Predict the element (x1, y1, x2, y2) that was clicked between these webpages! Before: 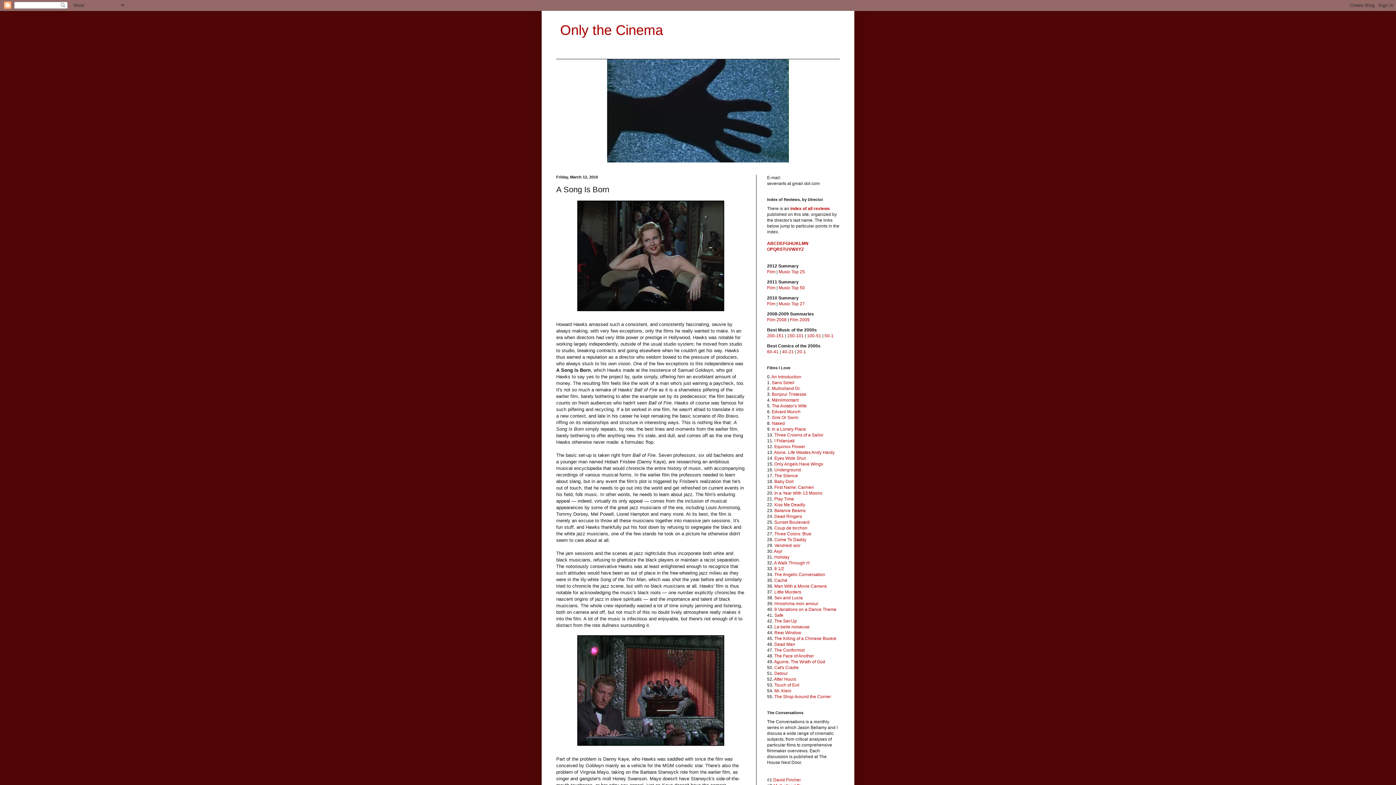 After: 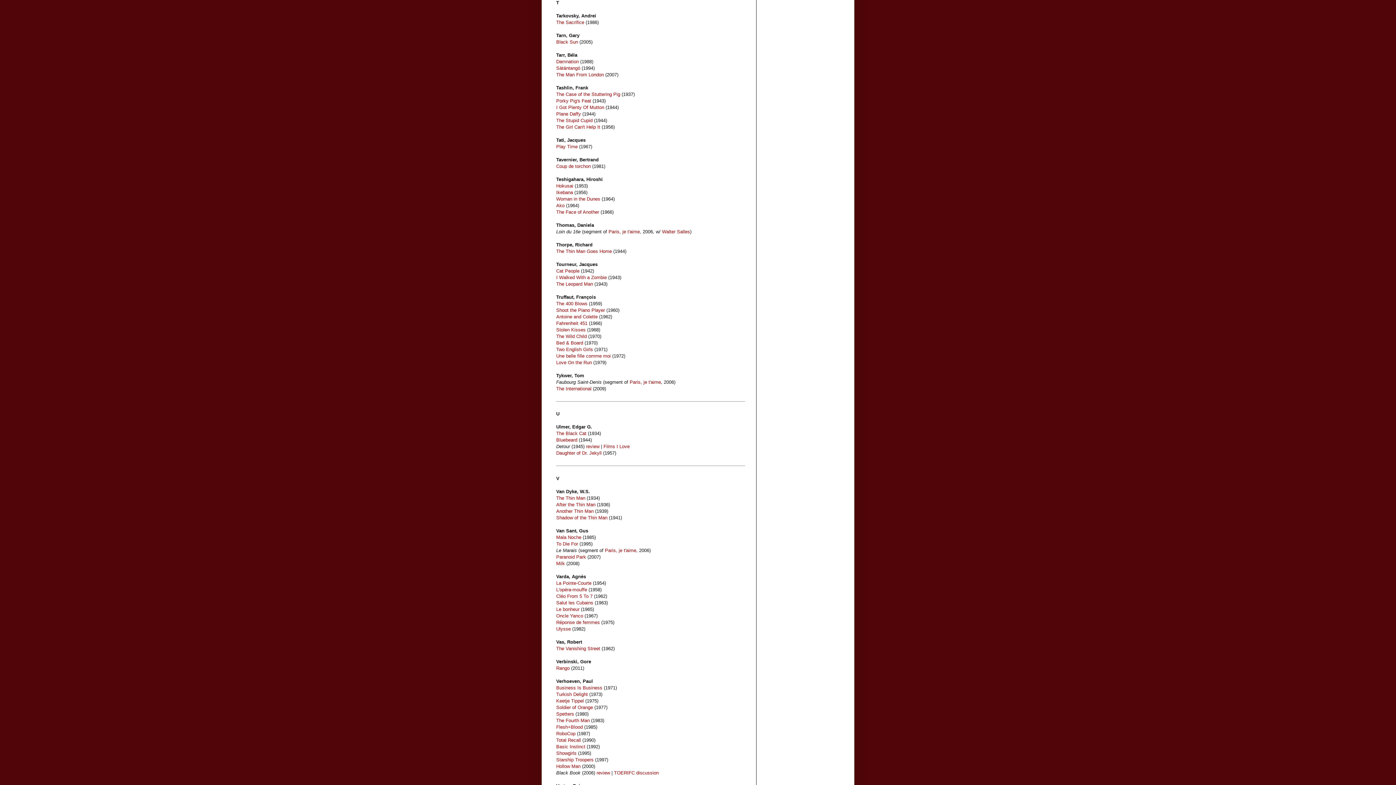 Action: label: T bbox: (782, 246, 785, 251)